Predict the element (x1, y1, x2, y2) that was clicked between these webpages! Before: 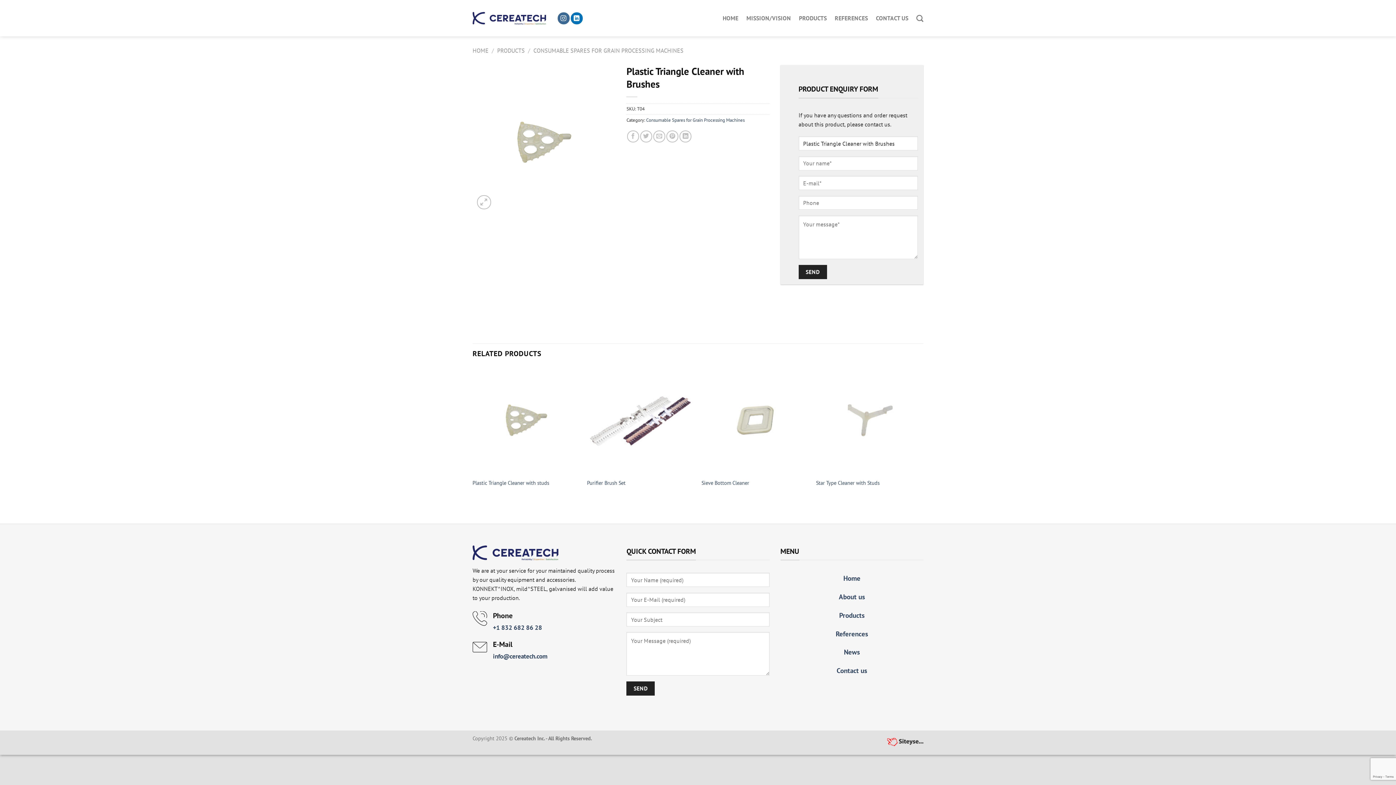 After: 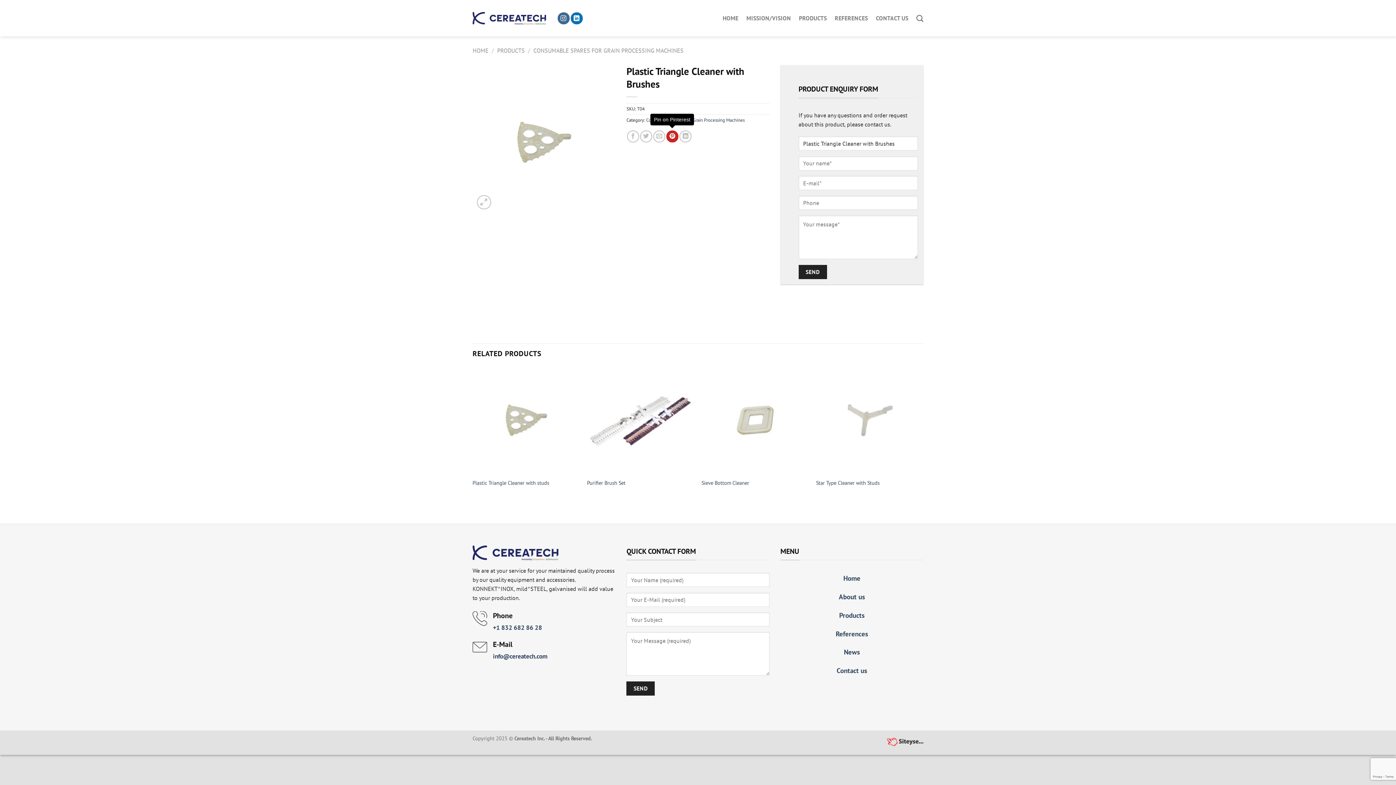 Action: label: Pin on Pinterest bbox: (666, 130, 678, 142)